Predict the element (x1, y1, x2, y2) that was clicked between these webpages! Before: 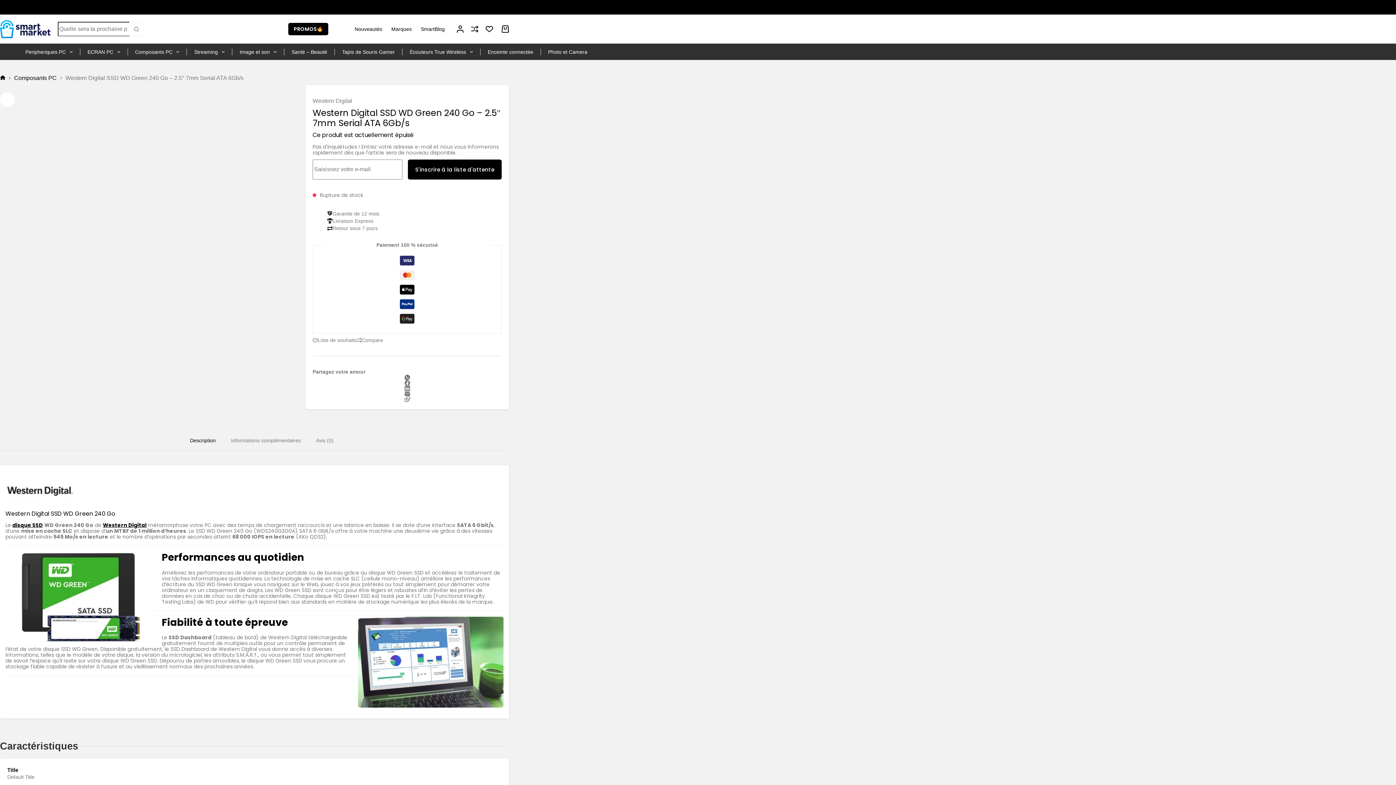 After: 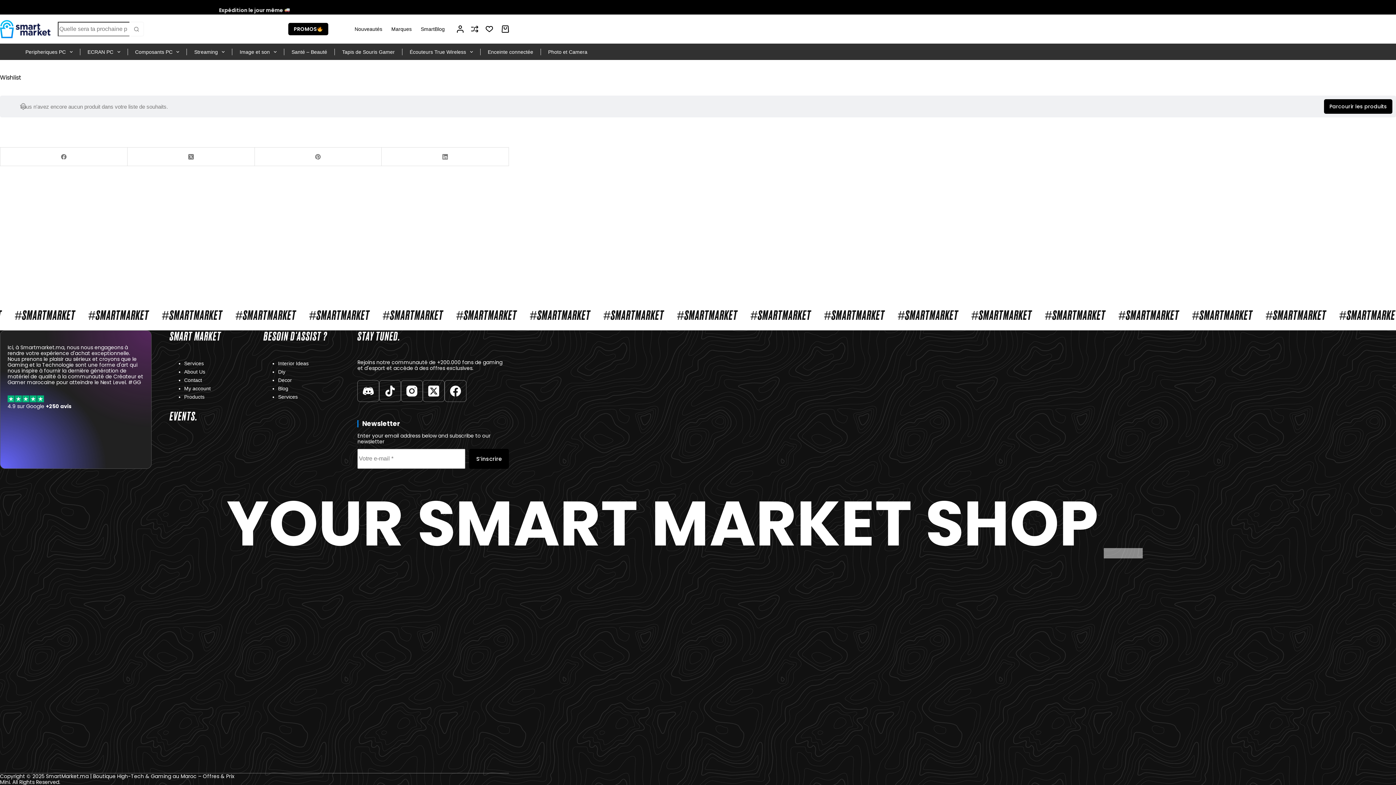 Action: bbox: (485, 25, 493, 32) label: Liste de souhaits